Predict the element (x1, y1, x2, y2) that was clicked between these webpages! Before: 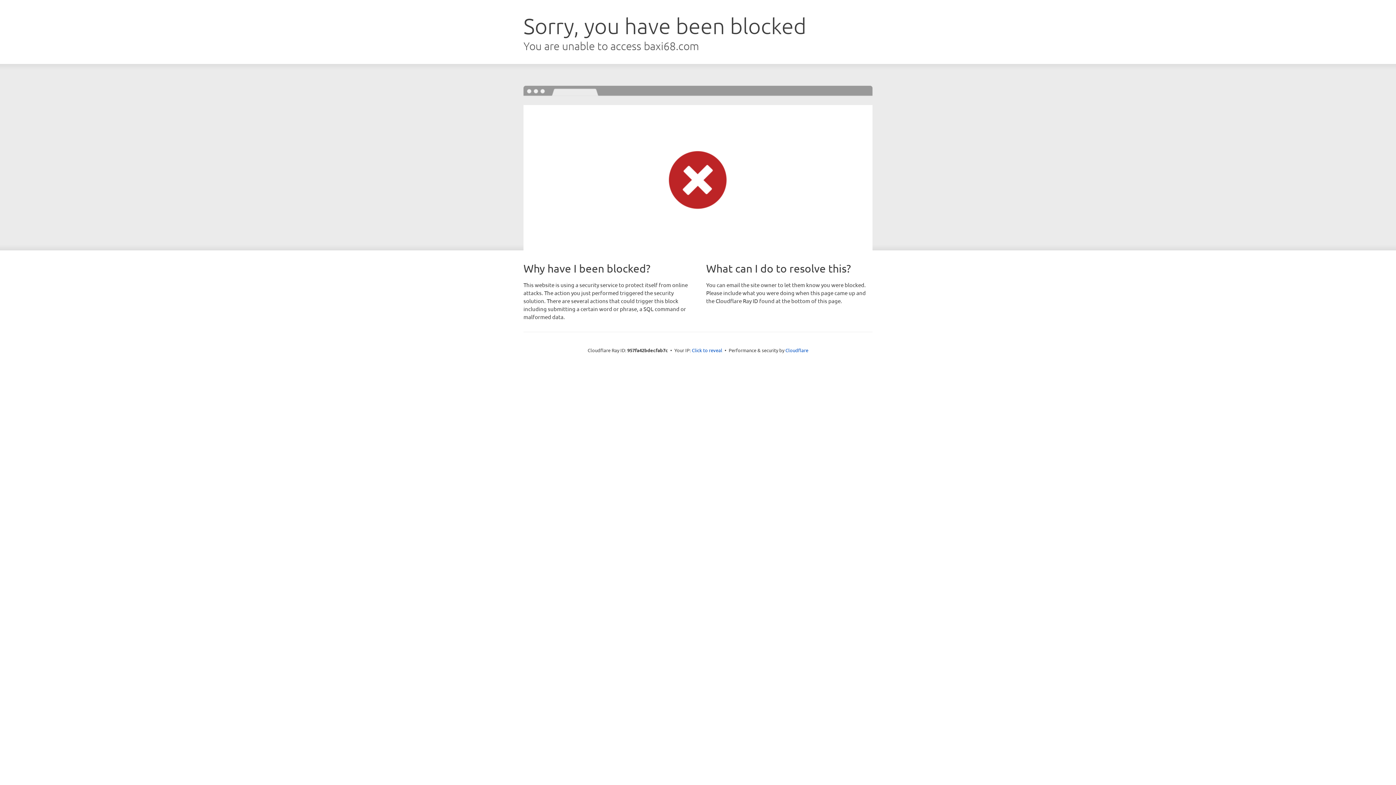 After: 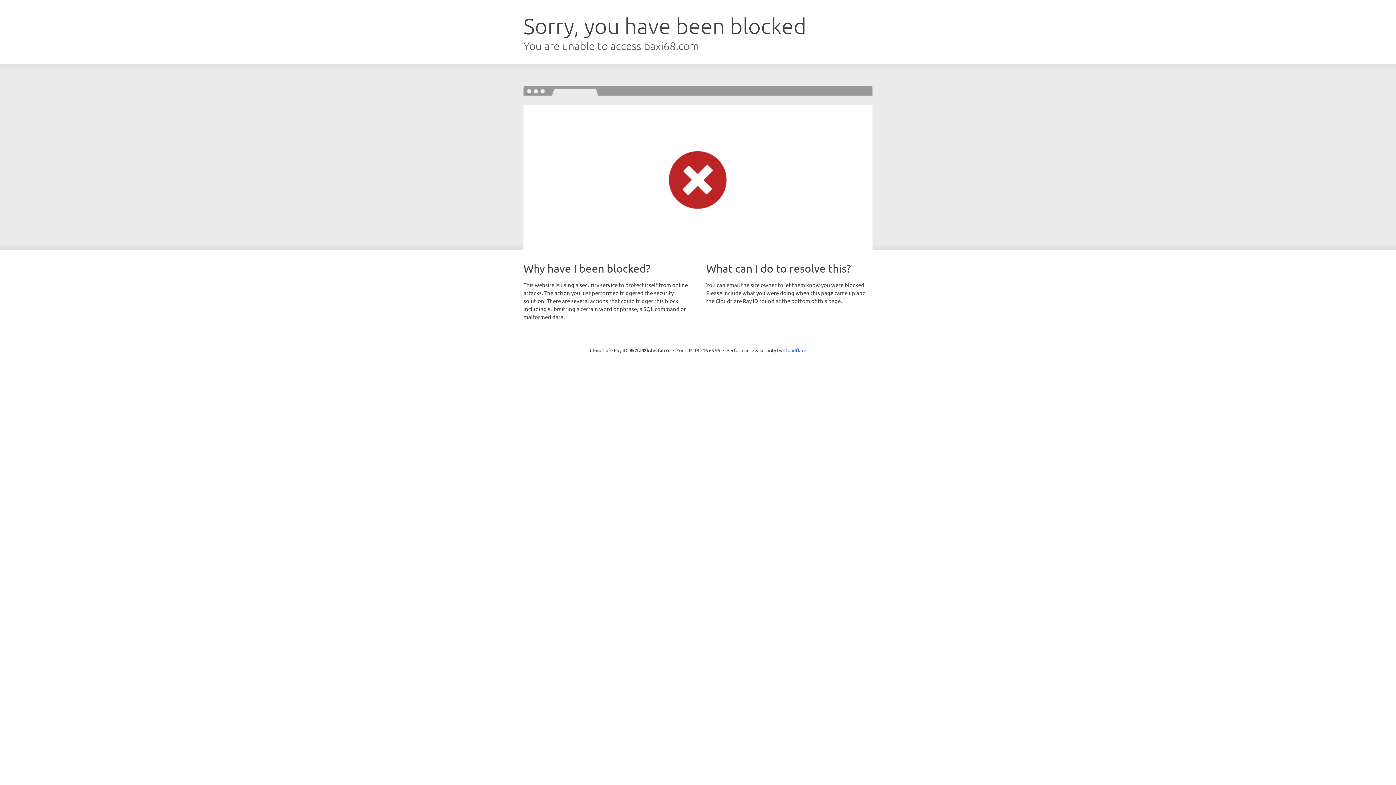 Action: label: Click to reveal bbox: (692, 346, 722, 353)